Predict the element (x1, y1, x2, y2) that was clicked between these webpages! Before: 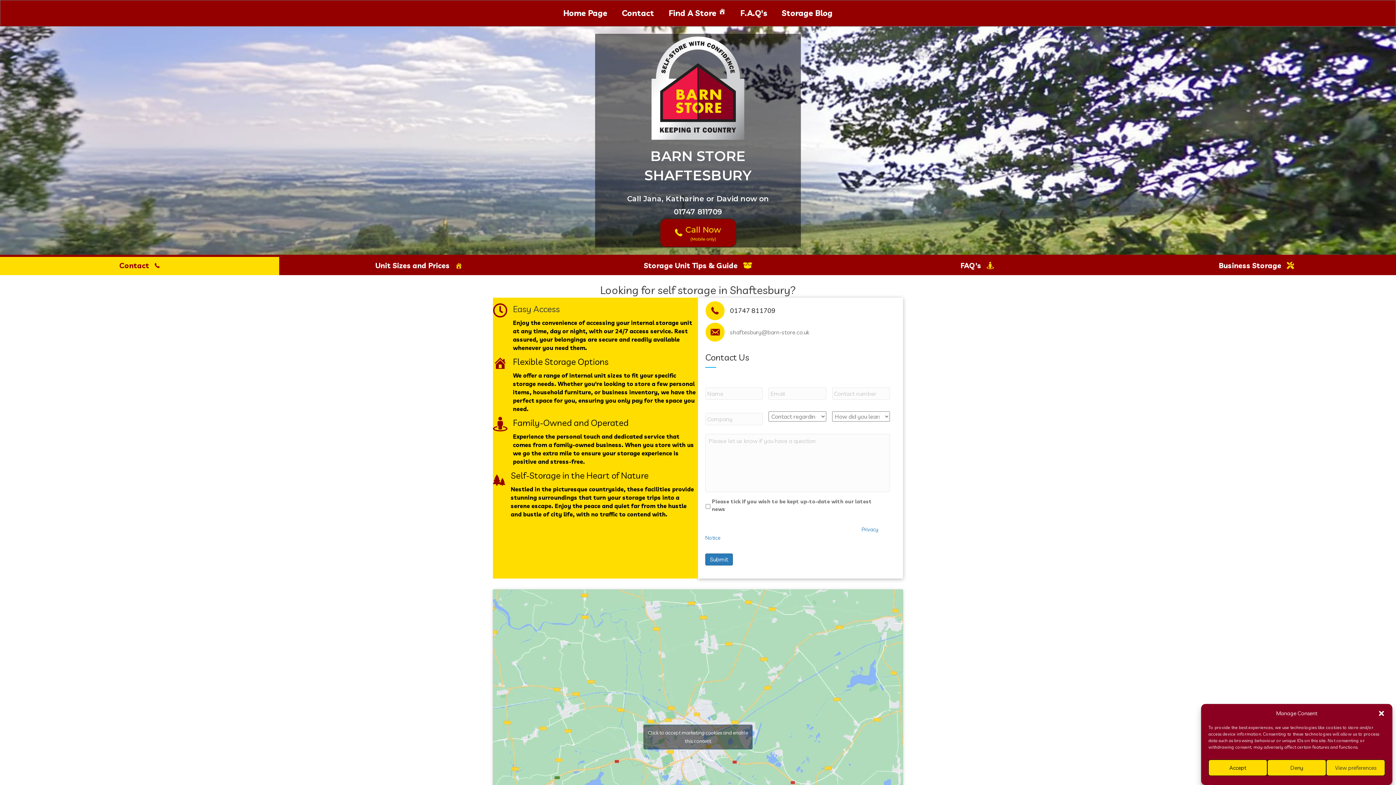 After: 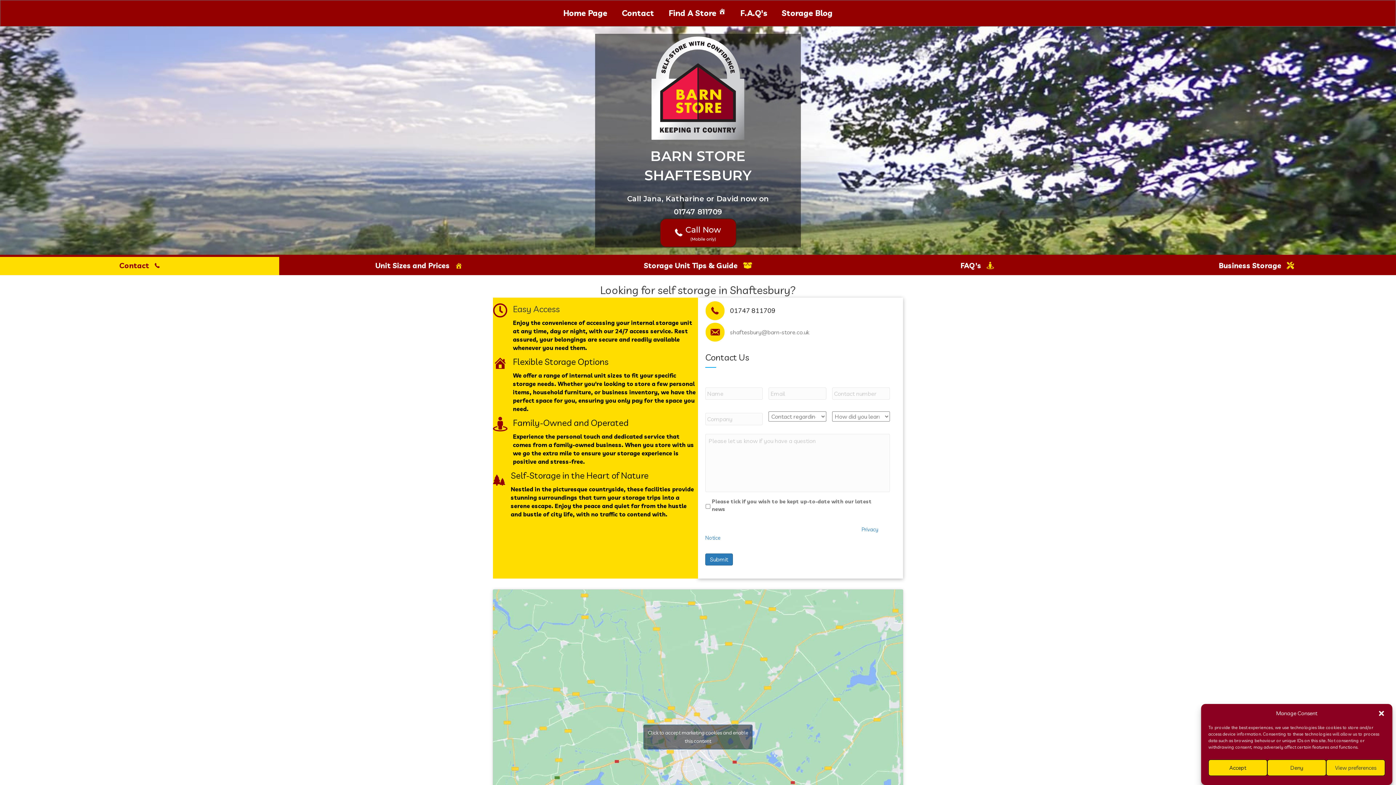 Action: label: Call Now bbox: (659, 218, 736, 247)